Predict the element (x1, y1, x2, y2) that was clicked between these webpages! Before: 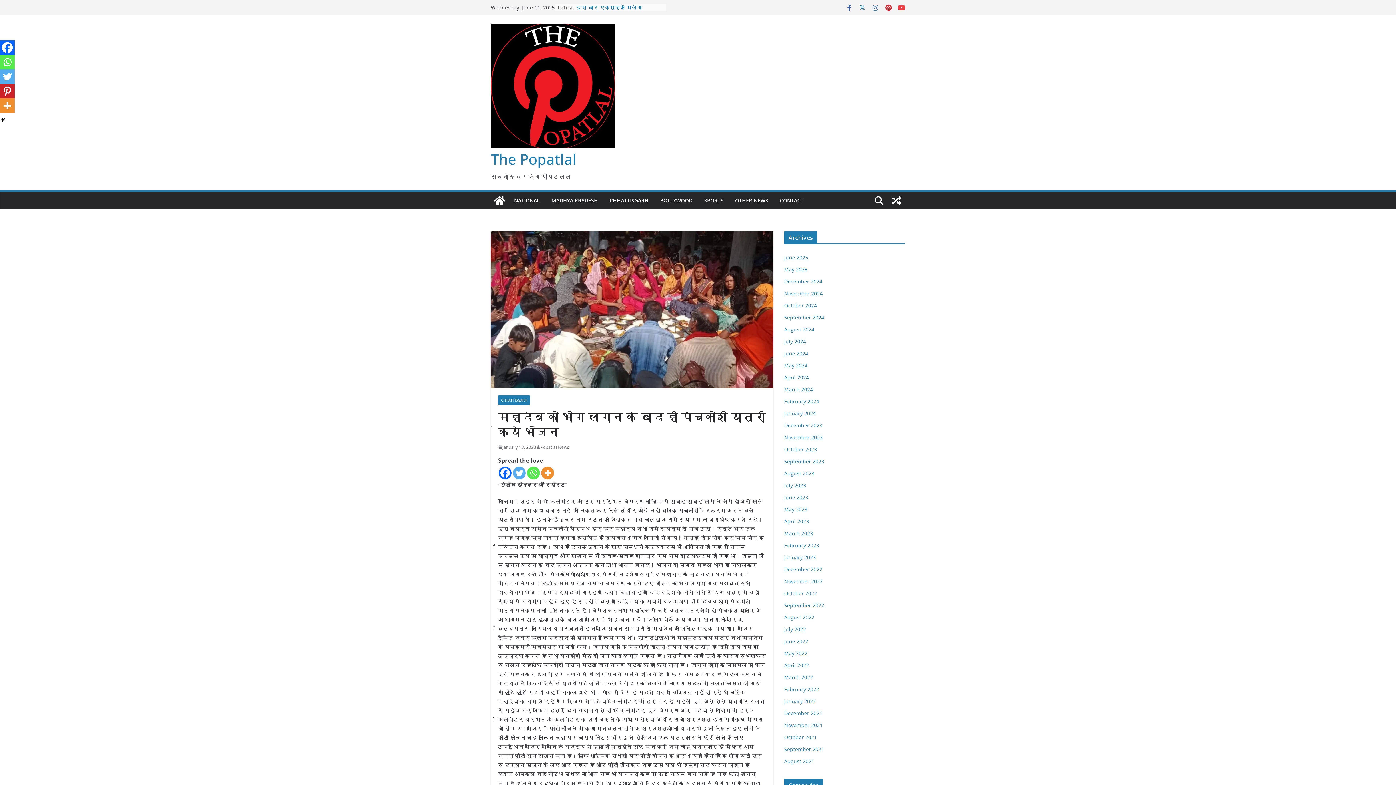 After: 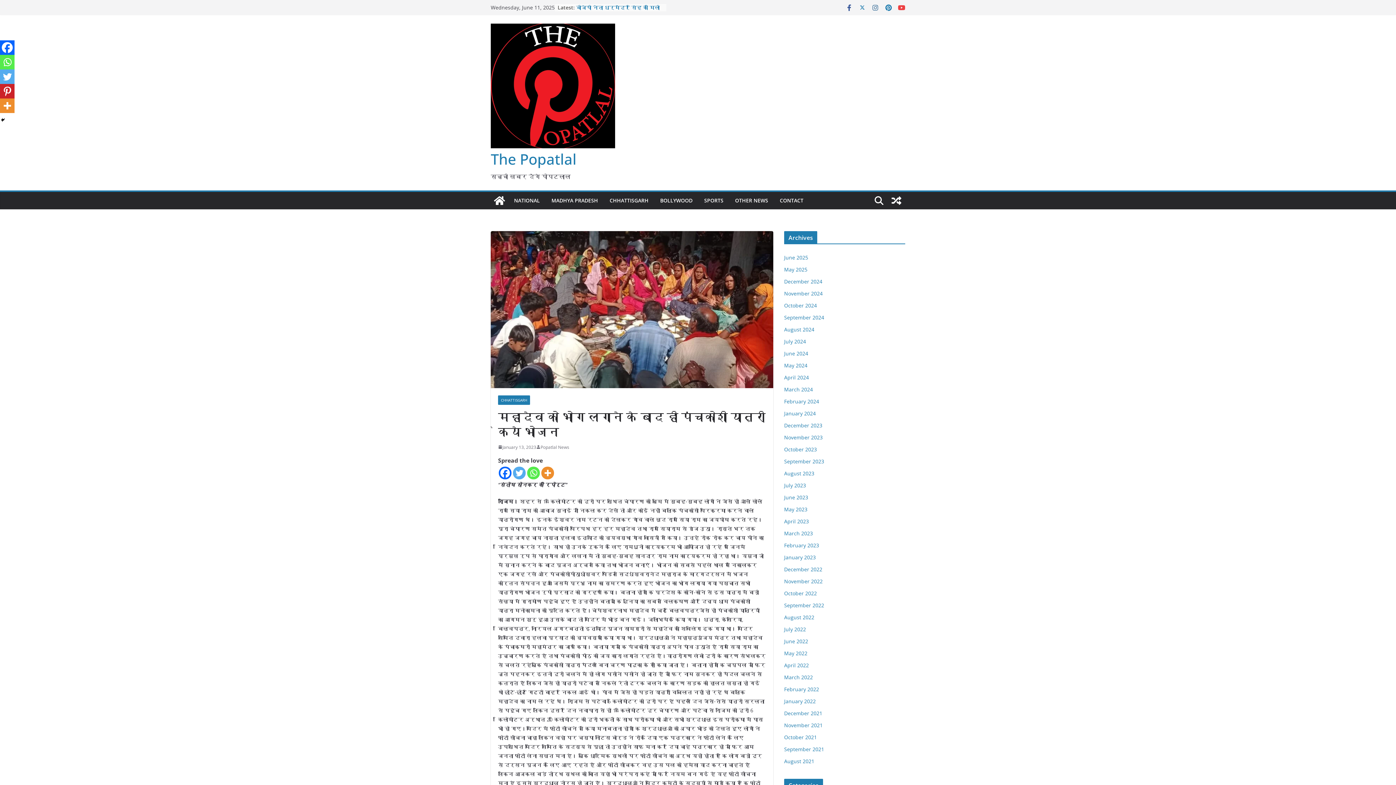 Action: bbox: (885, 3, 892, 11)